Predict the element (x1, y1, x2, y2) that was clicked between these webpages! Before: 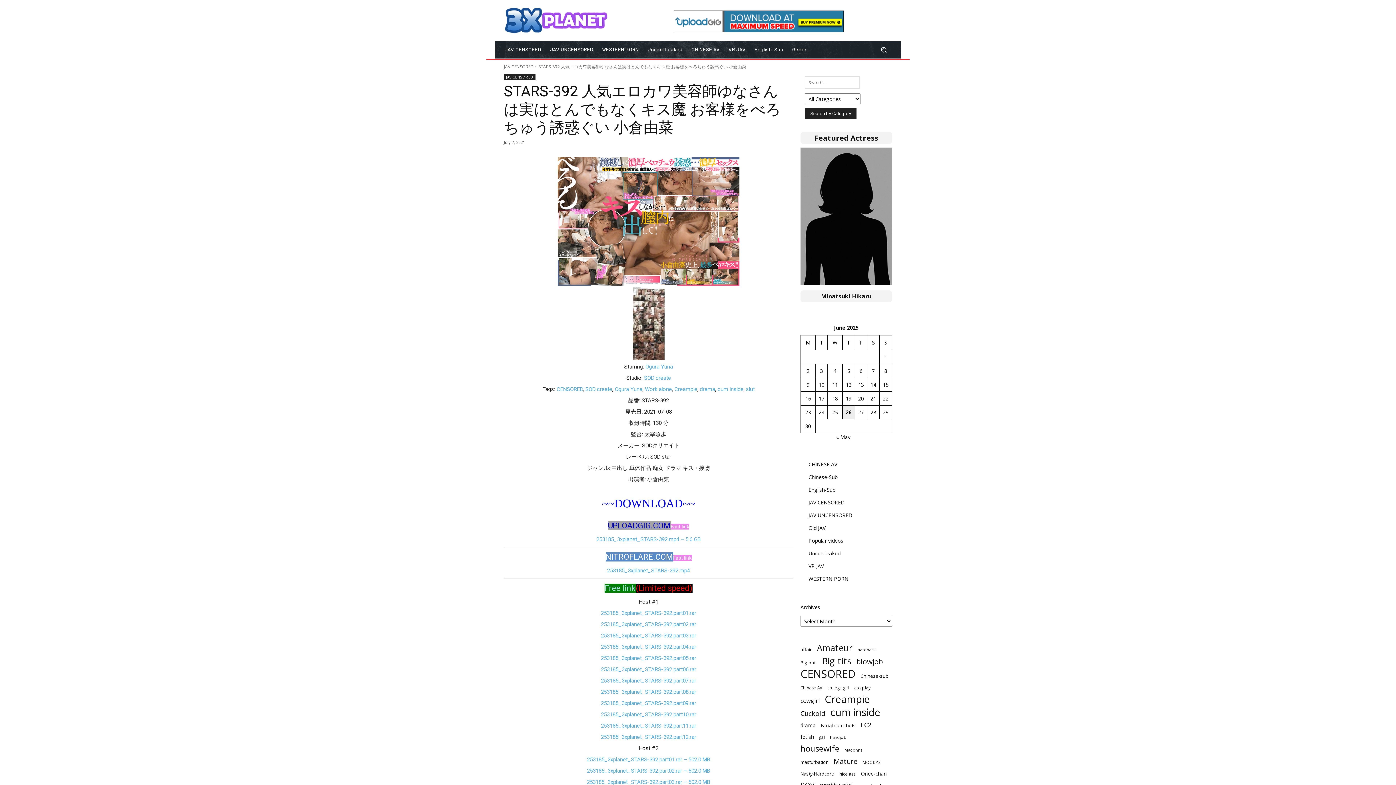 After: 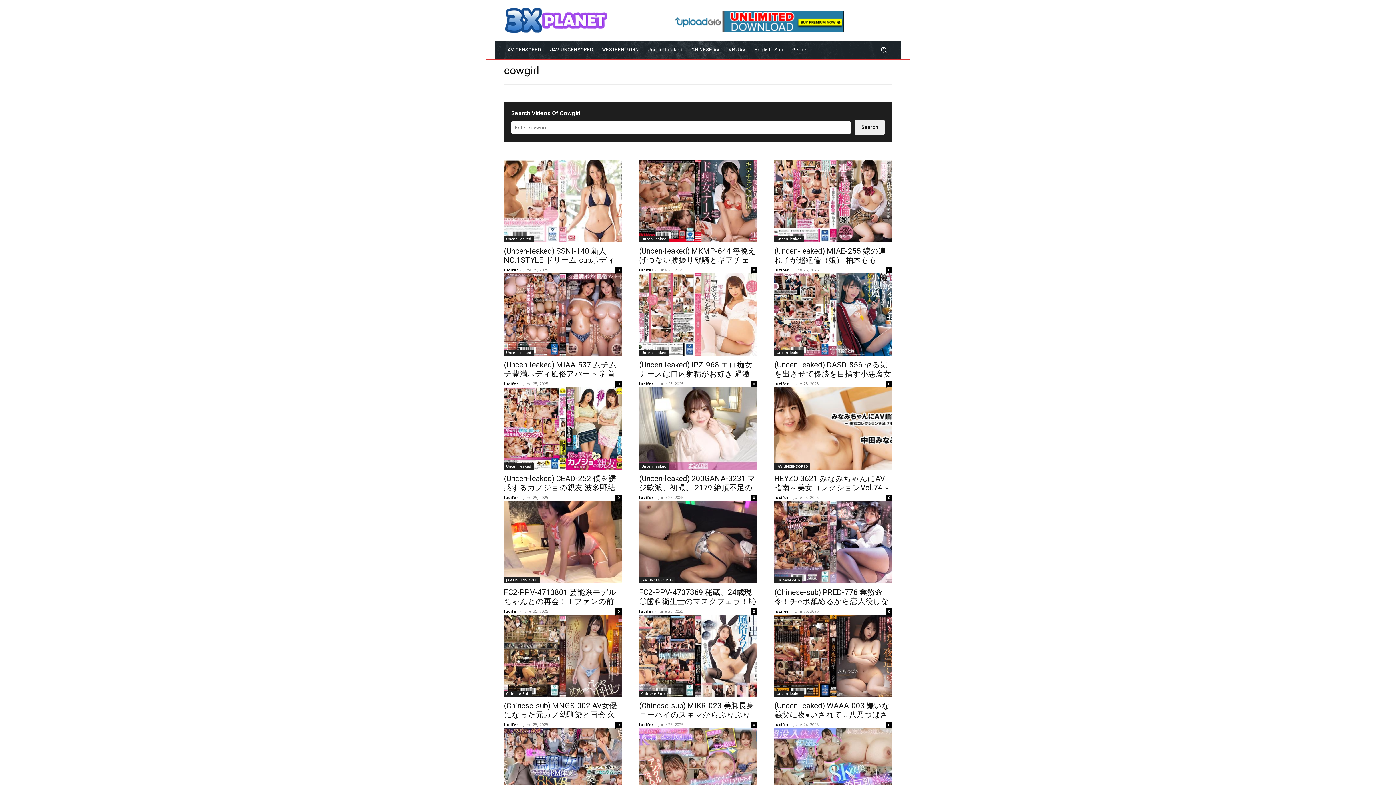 Action: bbox: (800, 697, 820, 705) label: cowgirl (15,853 items)